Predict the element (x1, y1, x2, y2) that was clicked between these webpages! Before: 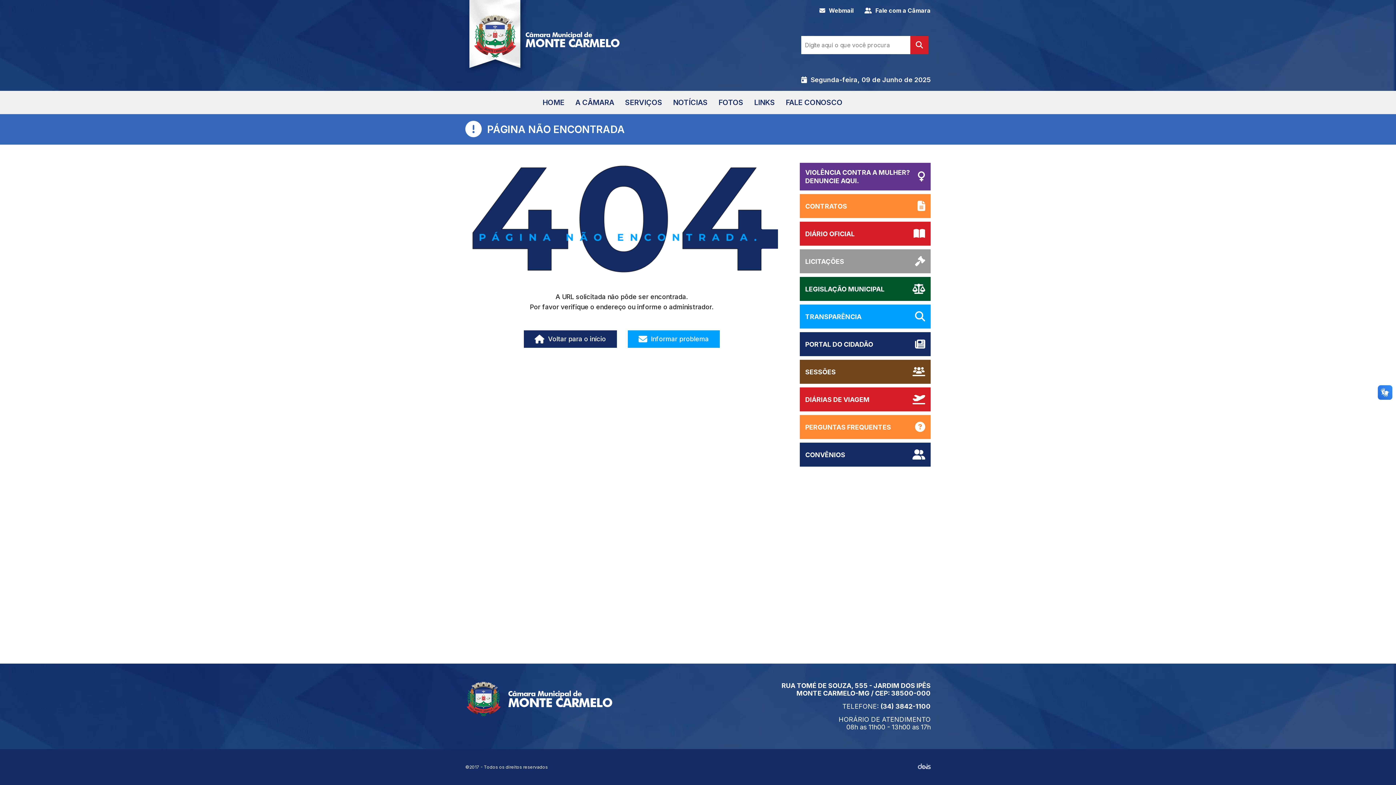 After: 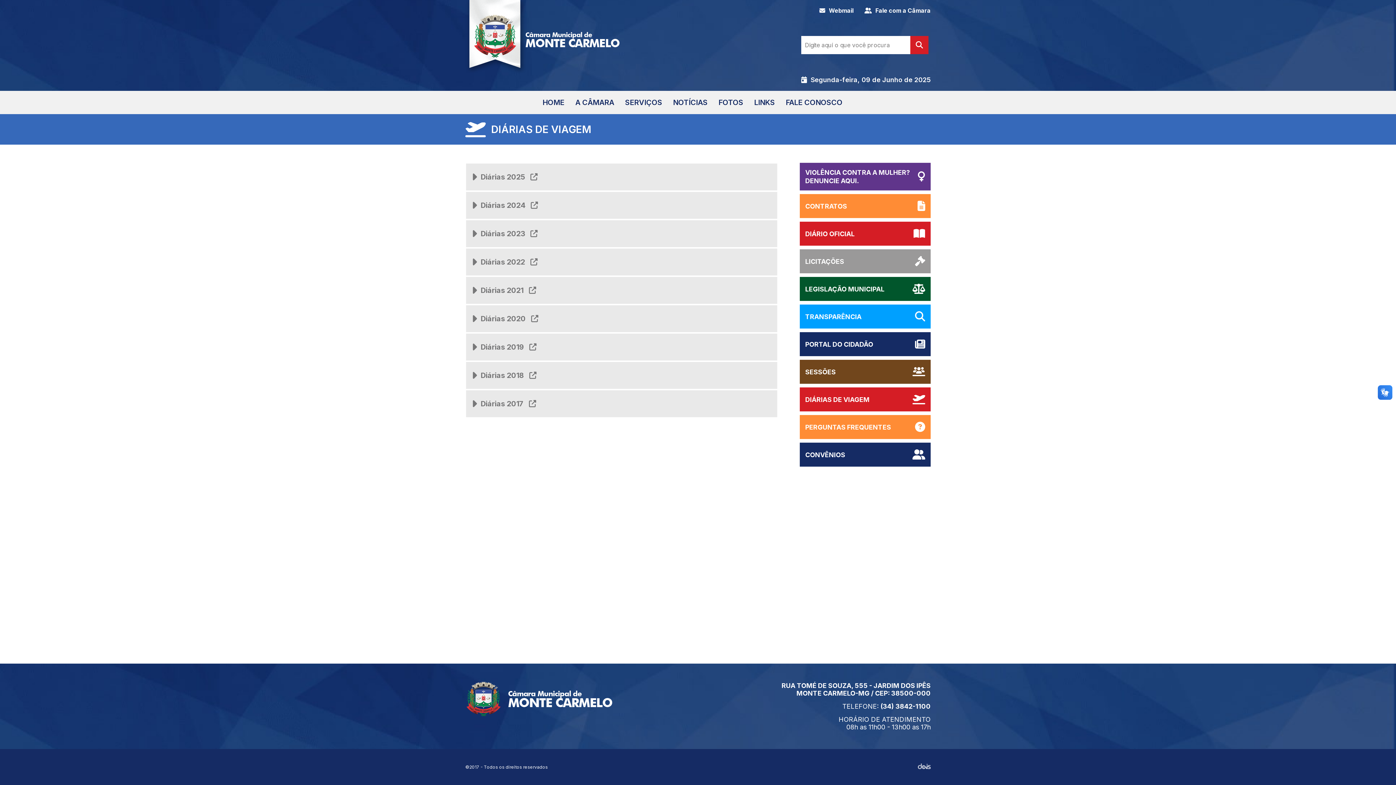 Action: bbox: (800, 387, 930, 411) label: DIÁRIAS DE VIAGEM